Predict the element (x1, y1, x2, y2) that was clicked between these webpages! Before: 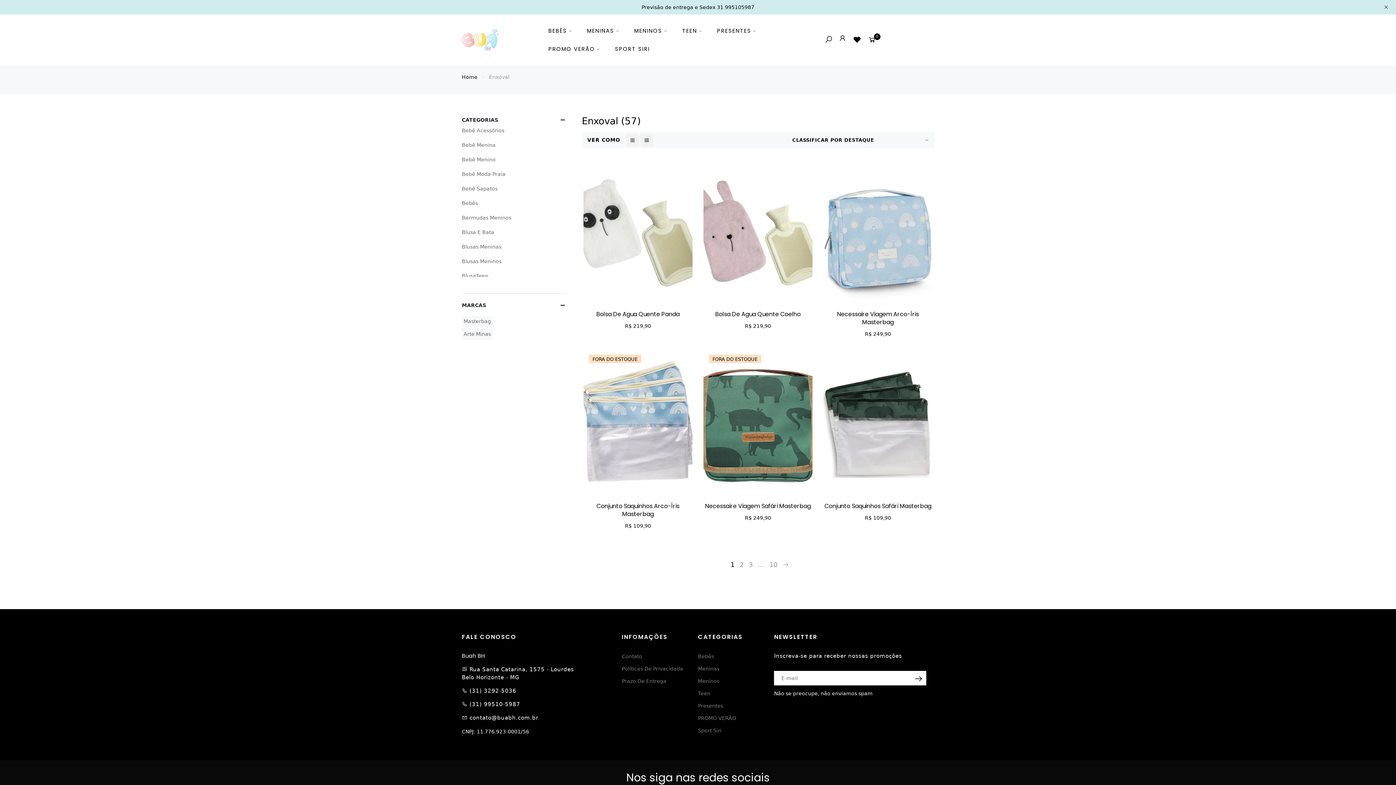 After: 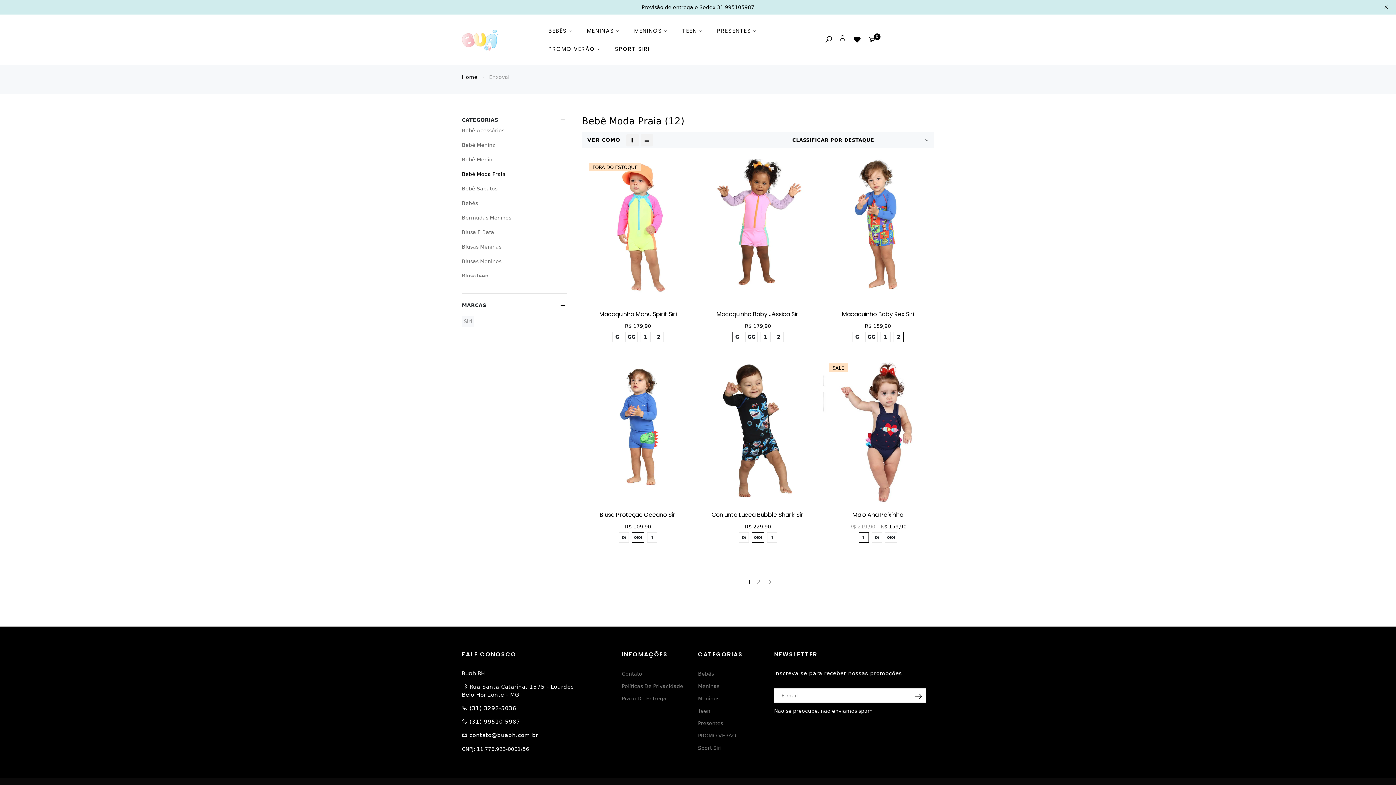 Action: bbox: (462, 168, 567, 180) label: Bebê Moda Praia